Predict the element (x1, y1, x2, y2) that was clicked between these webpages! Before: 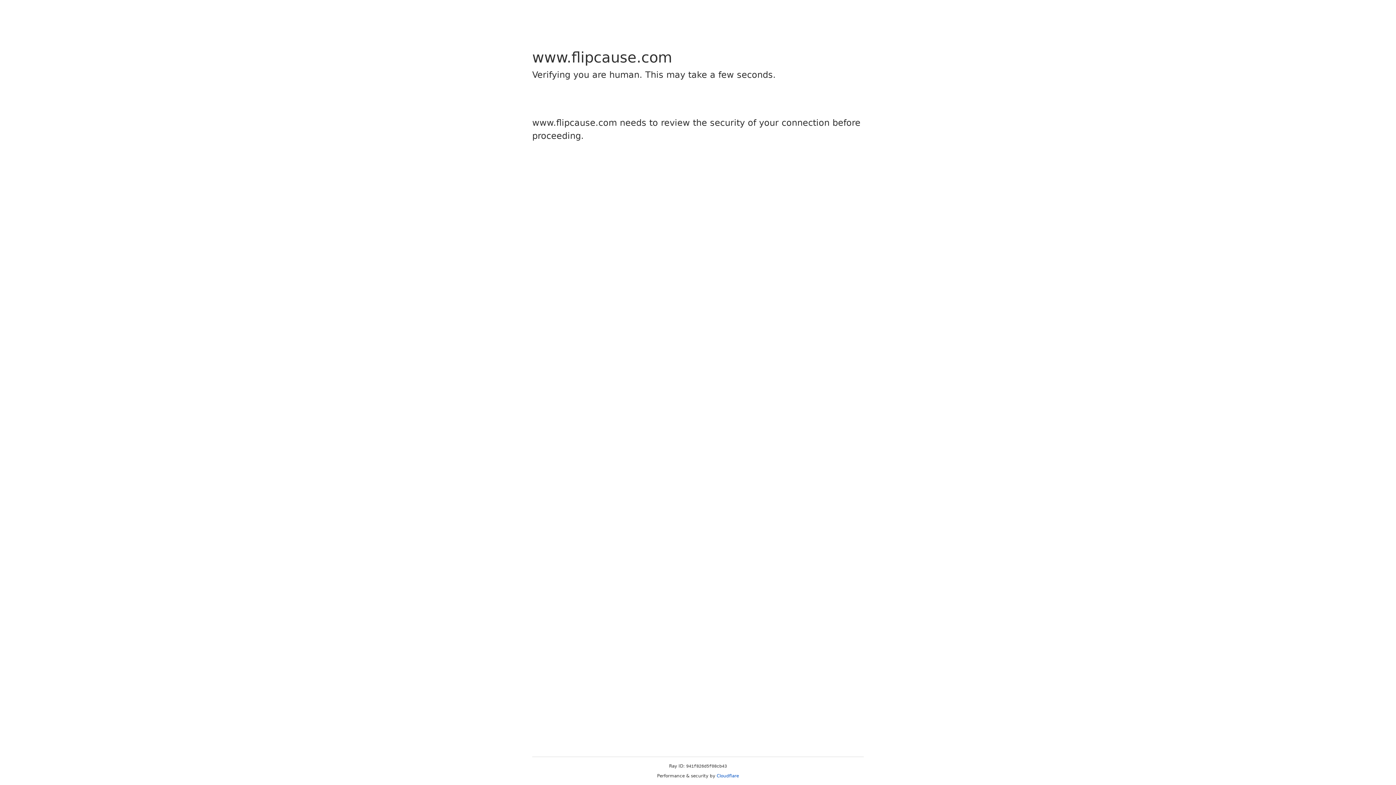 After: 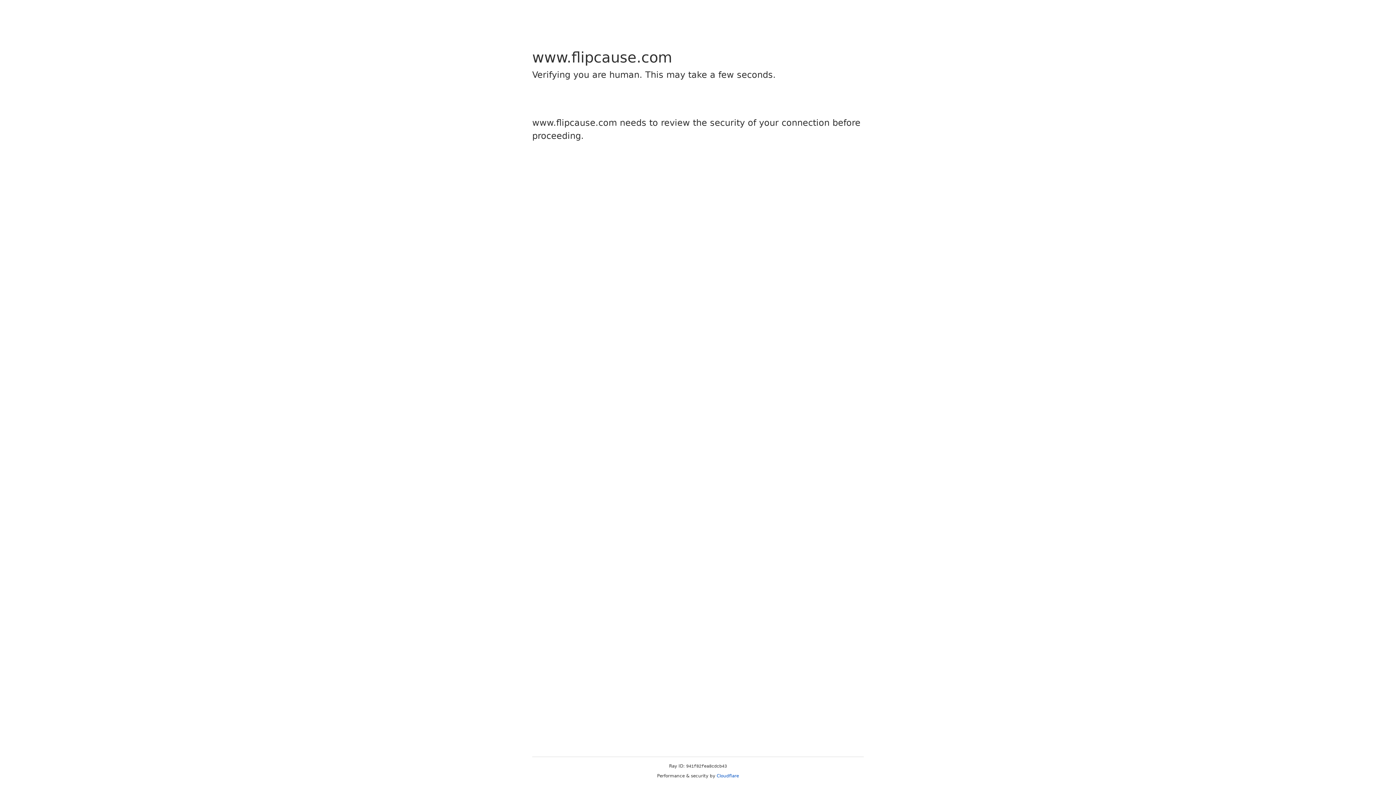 Action: label: Cloudflare bbox: (716, 773, 739, 778)